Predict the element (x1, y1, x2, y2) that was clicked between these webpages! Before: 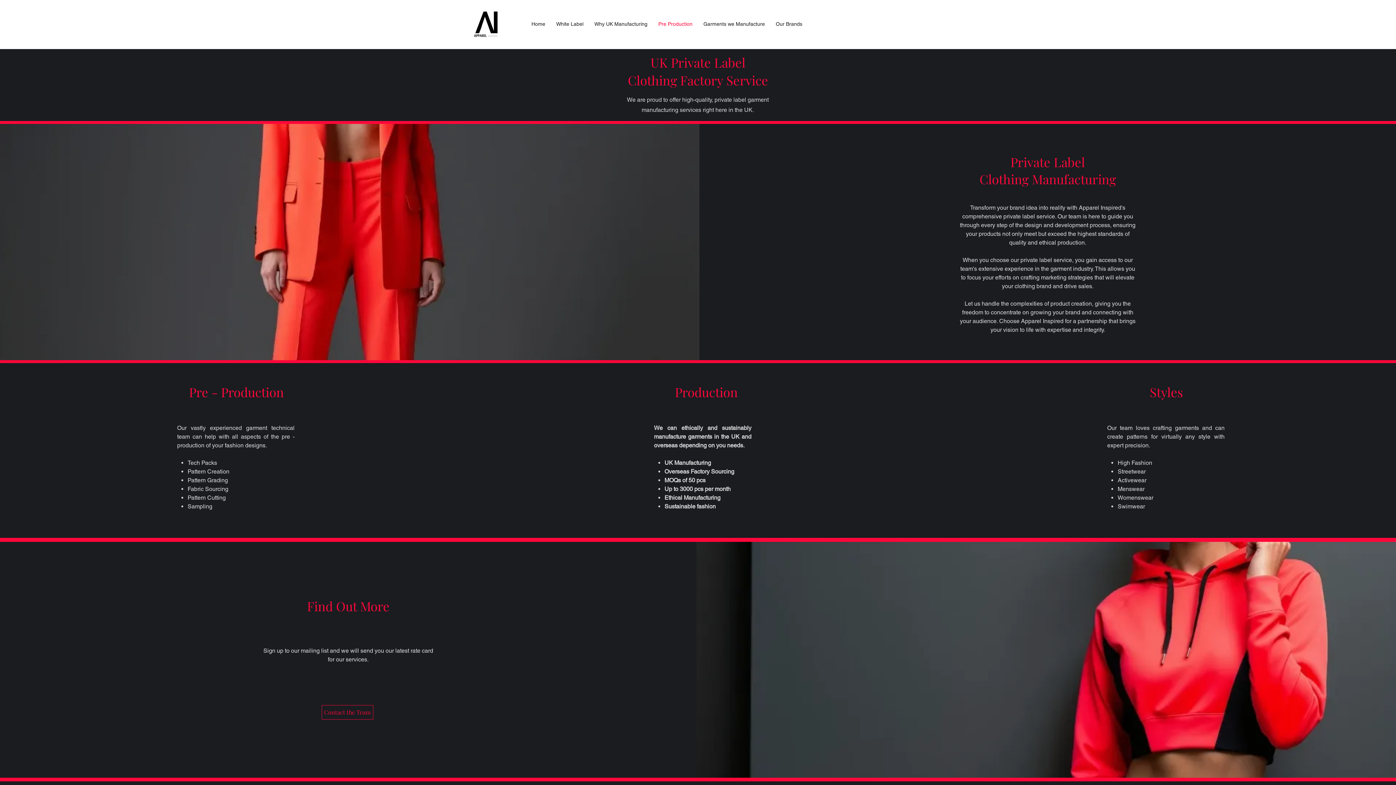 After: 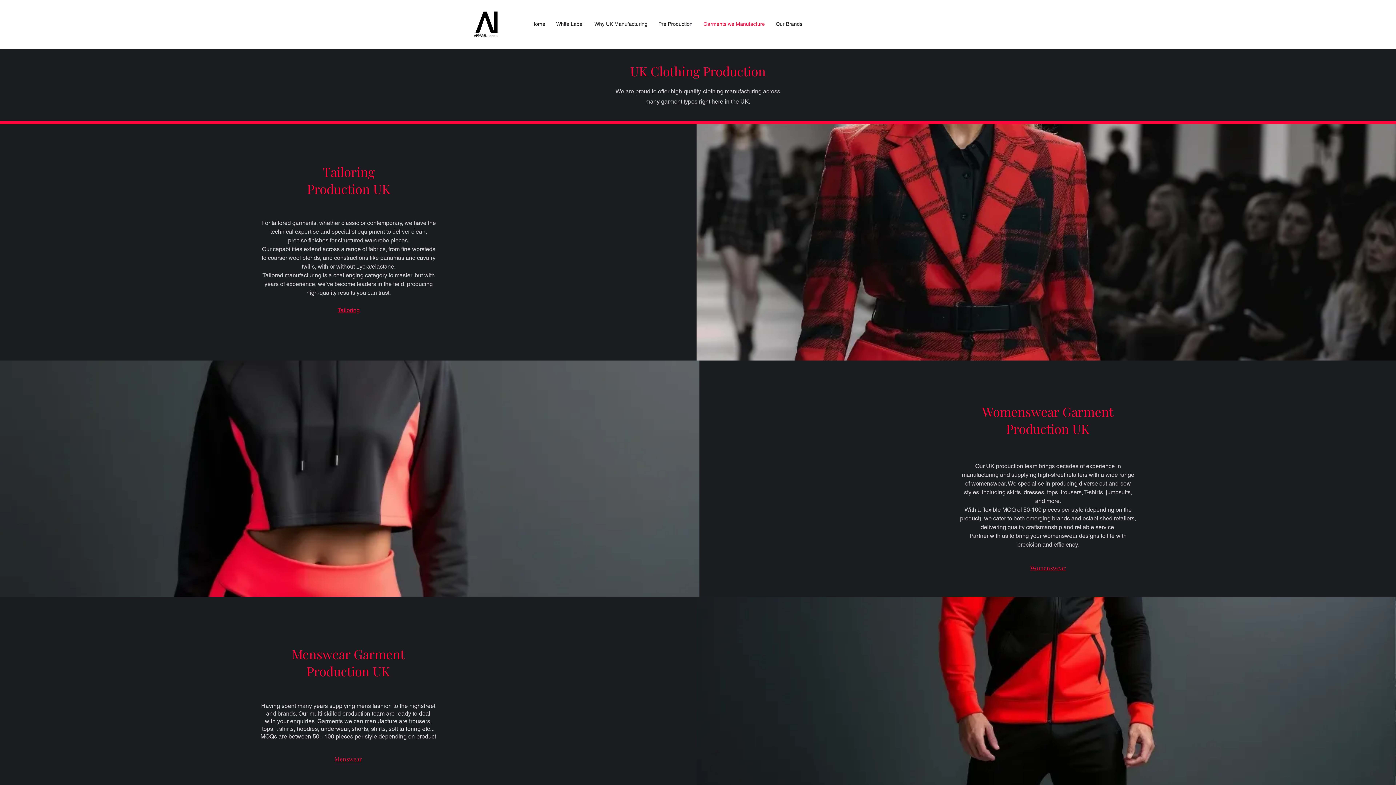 Action: label: Garments we Manufacture bbox: (698, 18, 770, 29)